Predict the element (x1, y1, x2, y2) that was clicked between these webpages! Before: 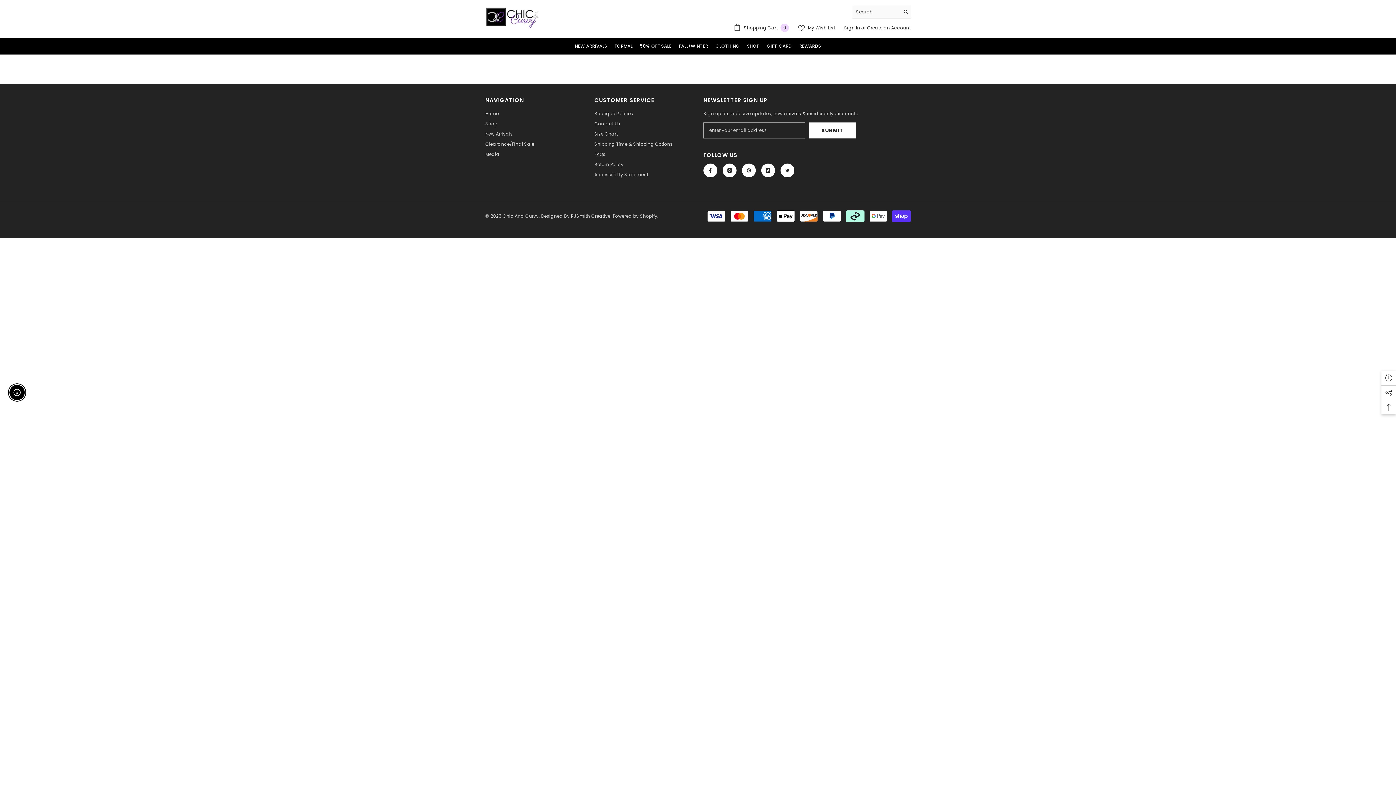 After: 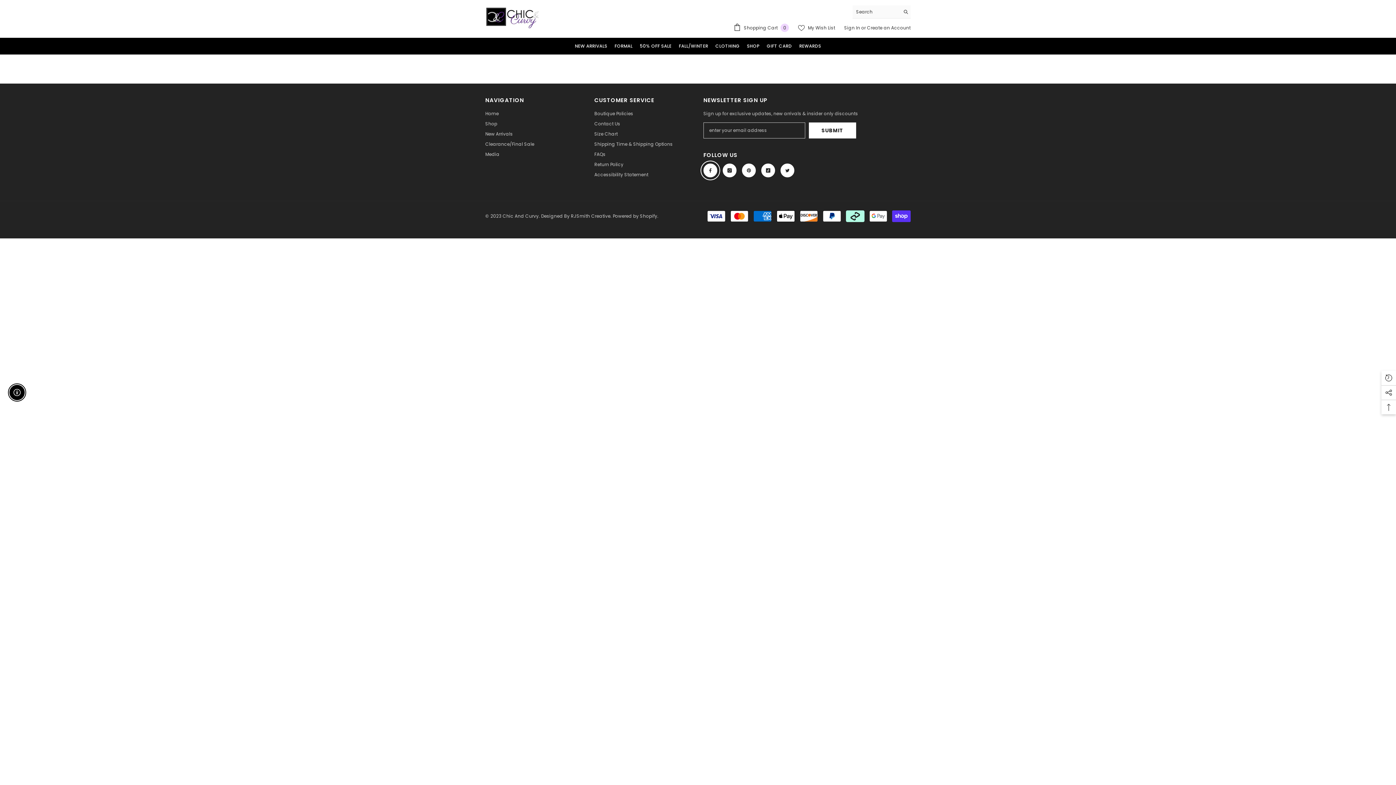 Action: bbox: (703, 163, 717, 177) label: Facebook